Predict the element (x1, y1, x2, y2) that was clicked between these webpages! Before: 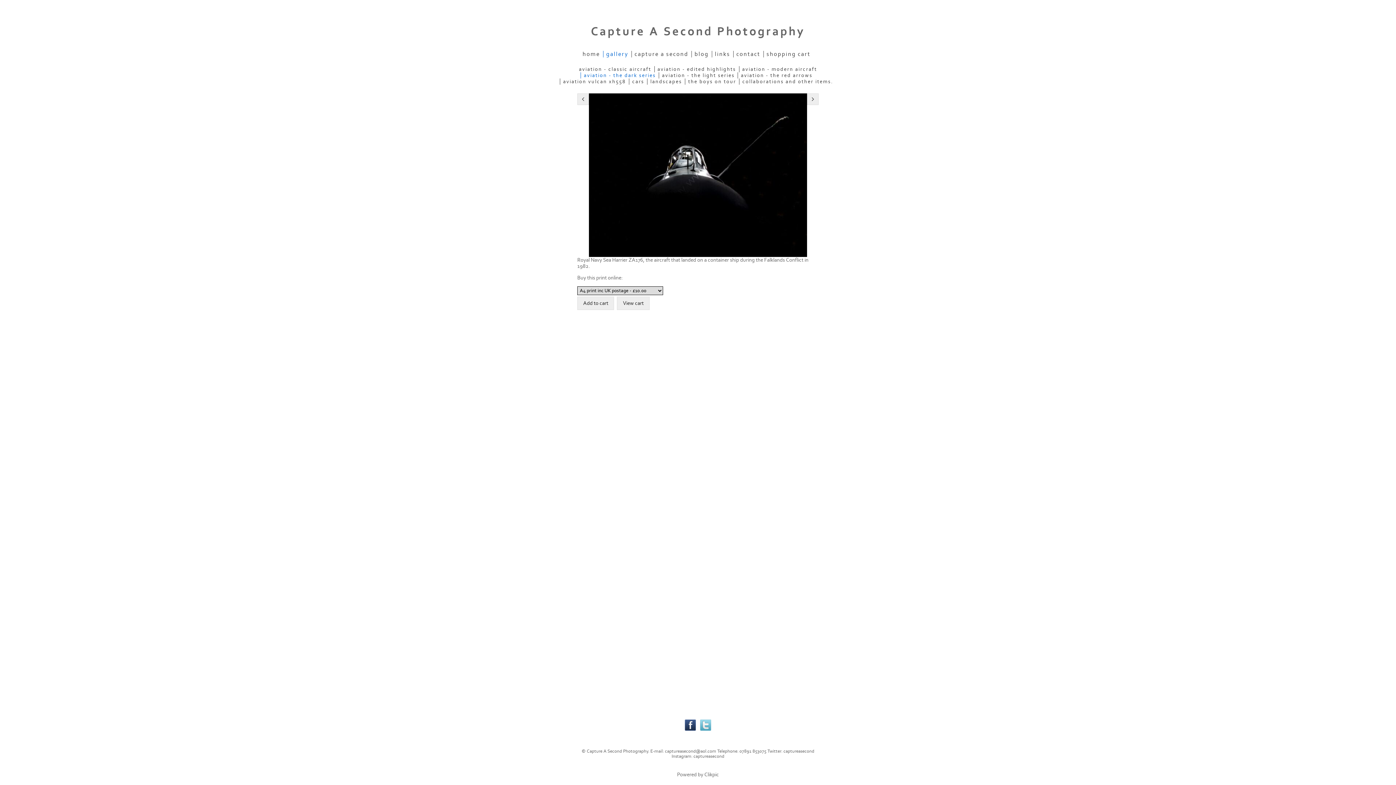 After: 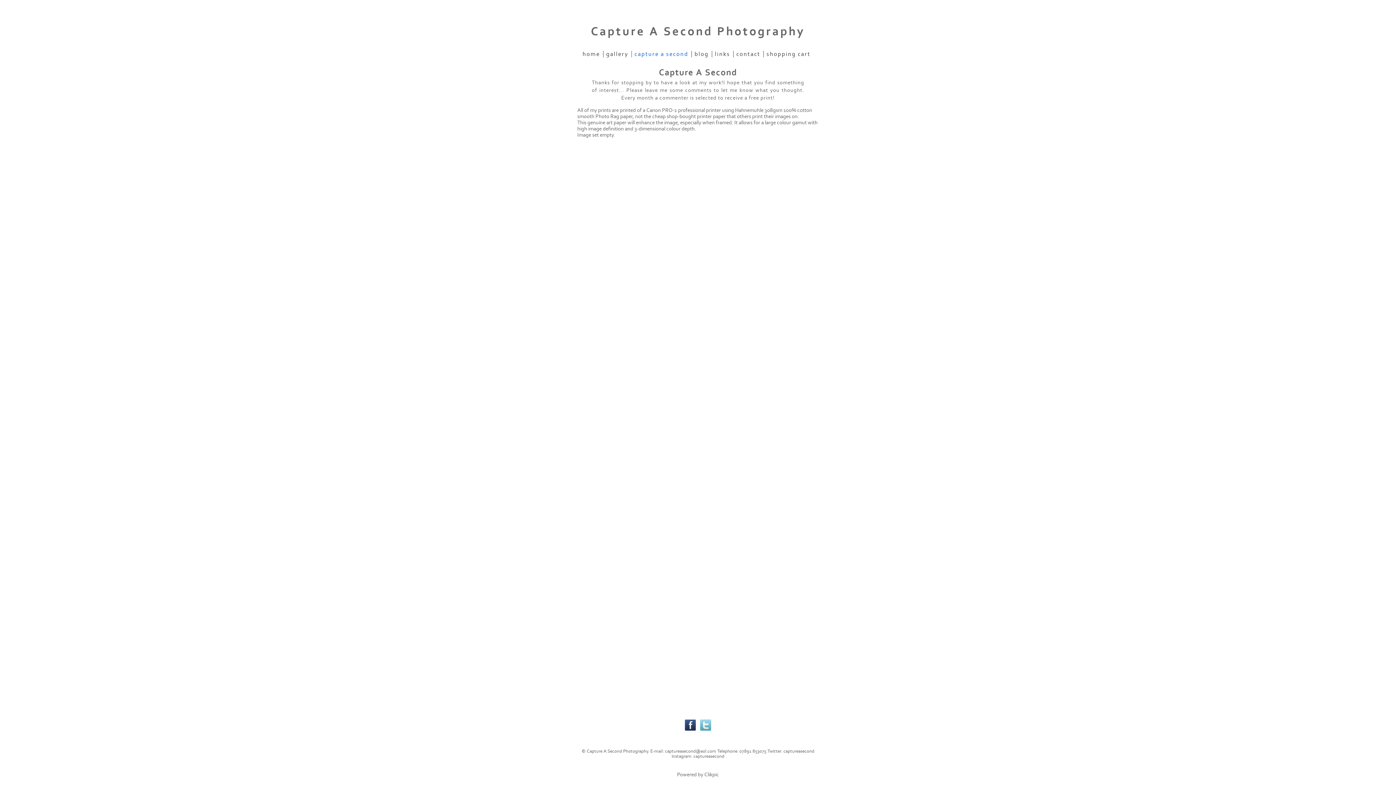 Action: label: capture a second bbox: (631, 50, 691, 57)